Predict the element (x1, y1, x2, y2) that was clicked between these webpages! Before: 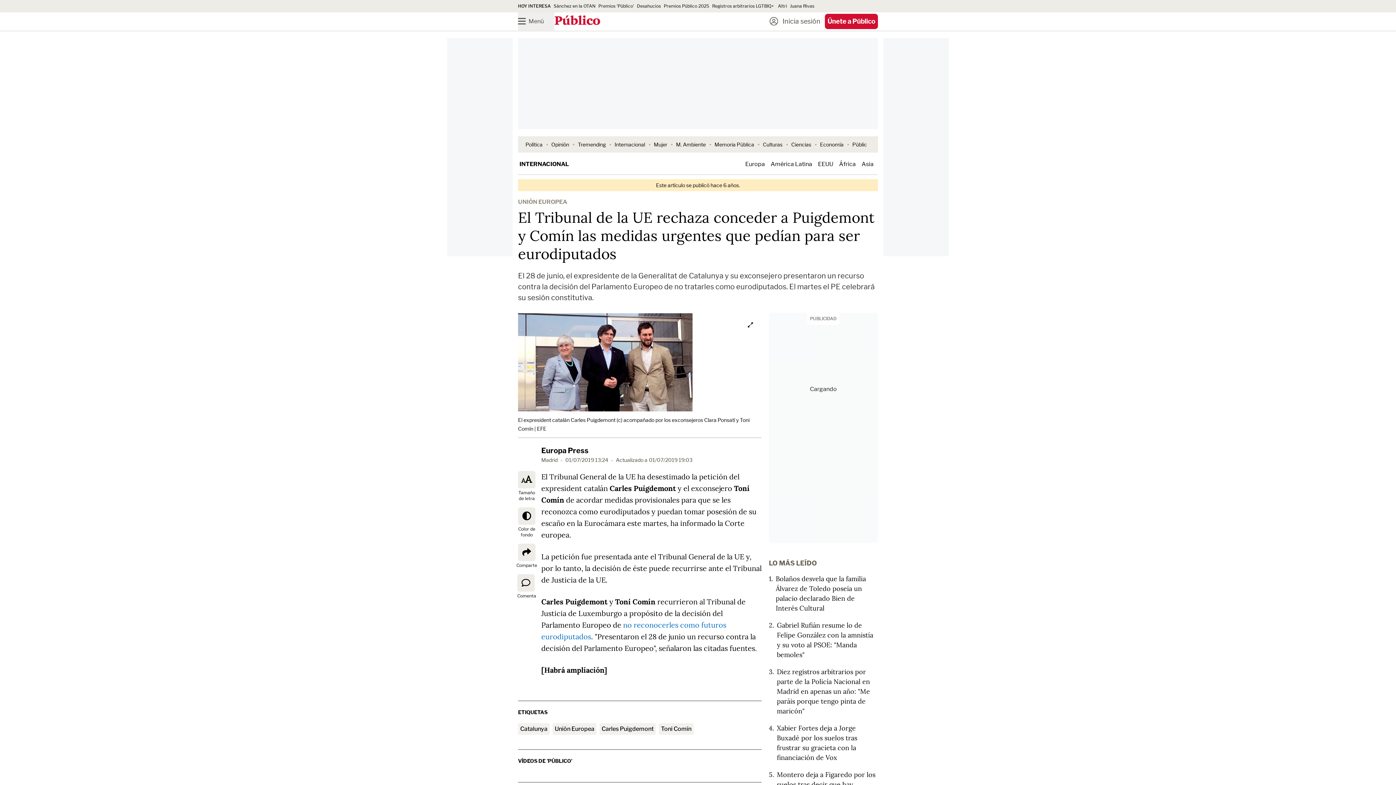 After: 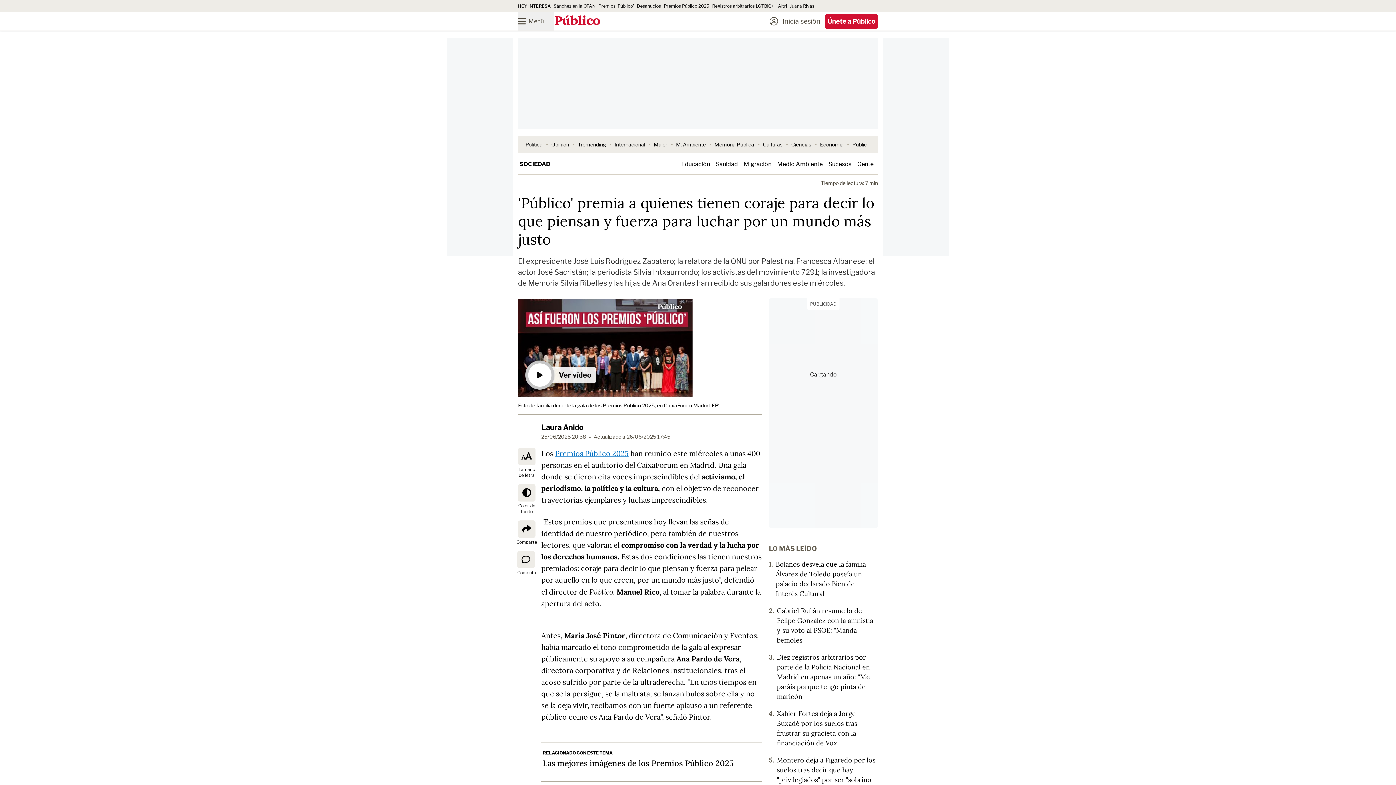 Action: label: Premios 'Público' bbox: (598, 3, 634, 8)